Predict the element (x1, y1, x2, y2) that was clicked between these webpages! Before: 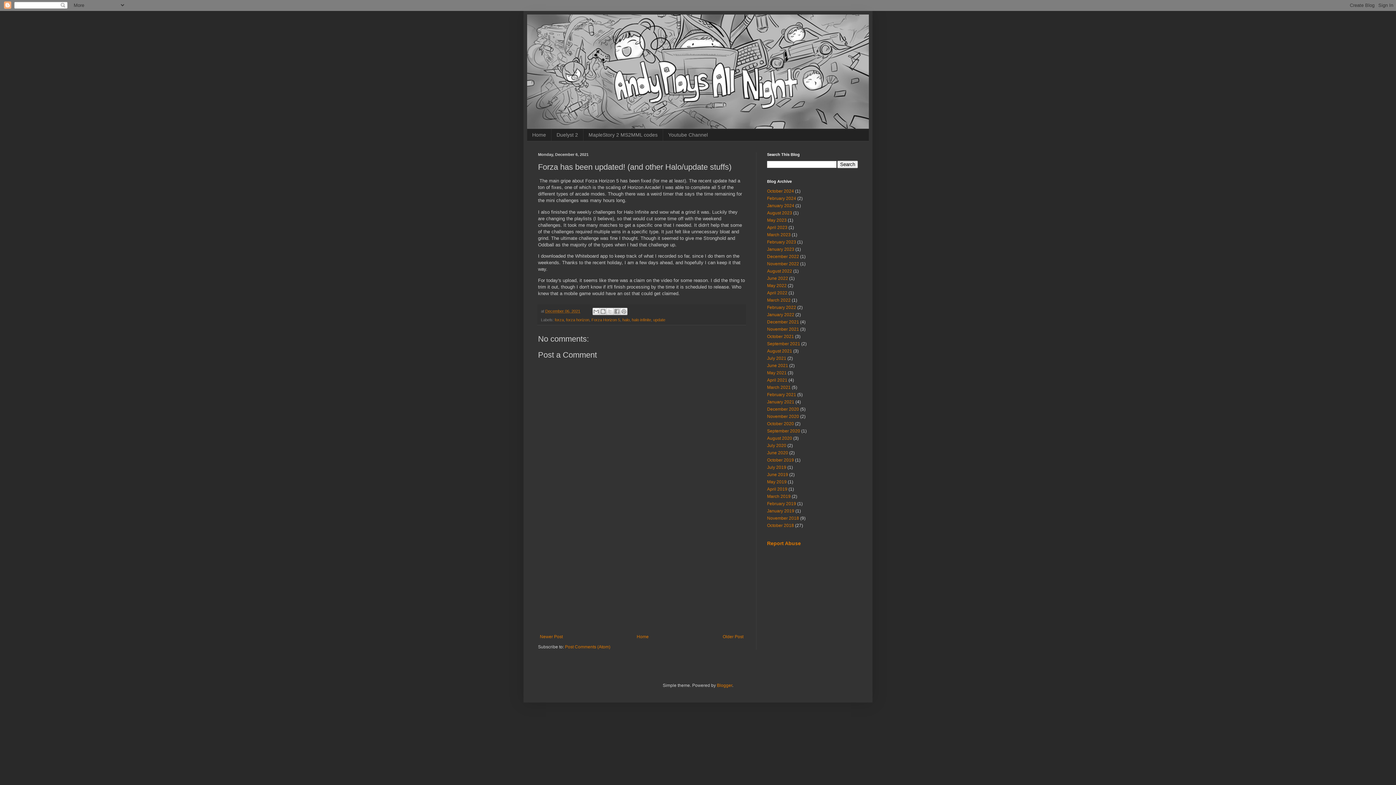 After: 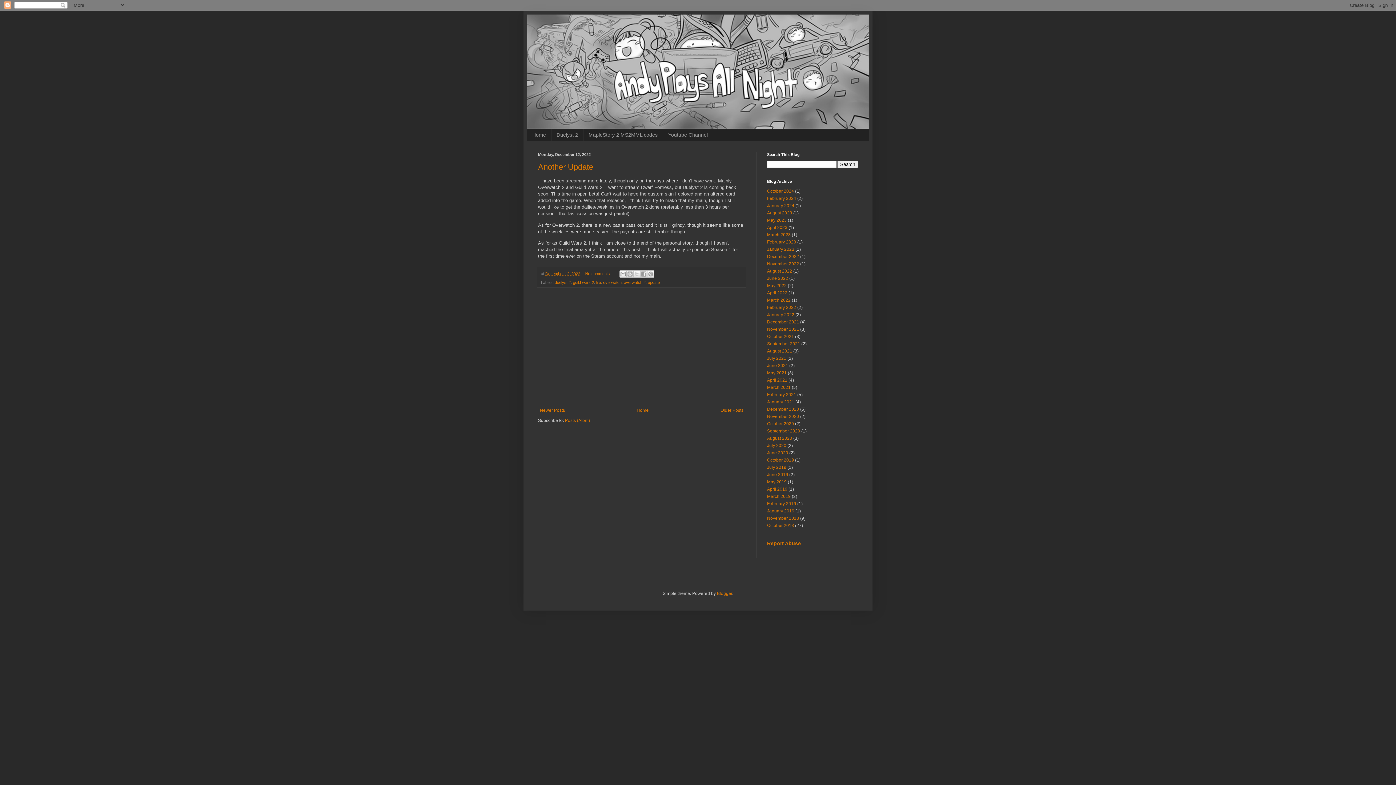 Action: label: December 2022 bbox: (767, 254, 799, 259)